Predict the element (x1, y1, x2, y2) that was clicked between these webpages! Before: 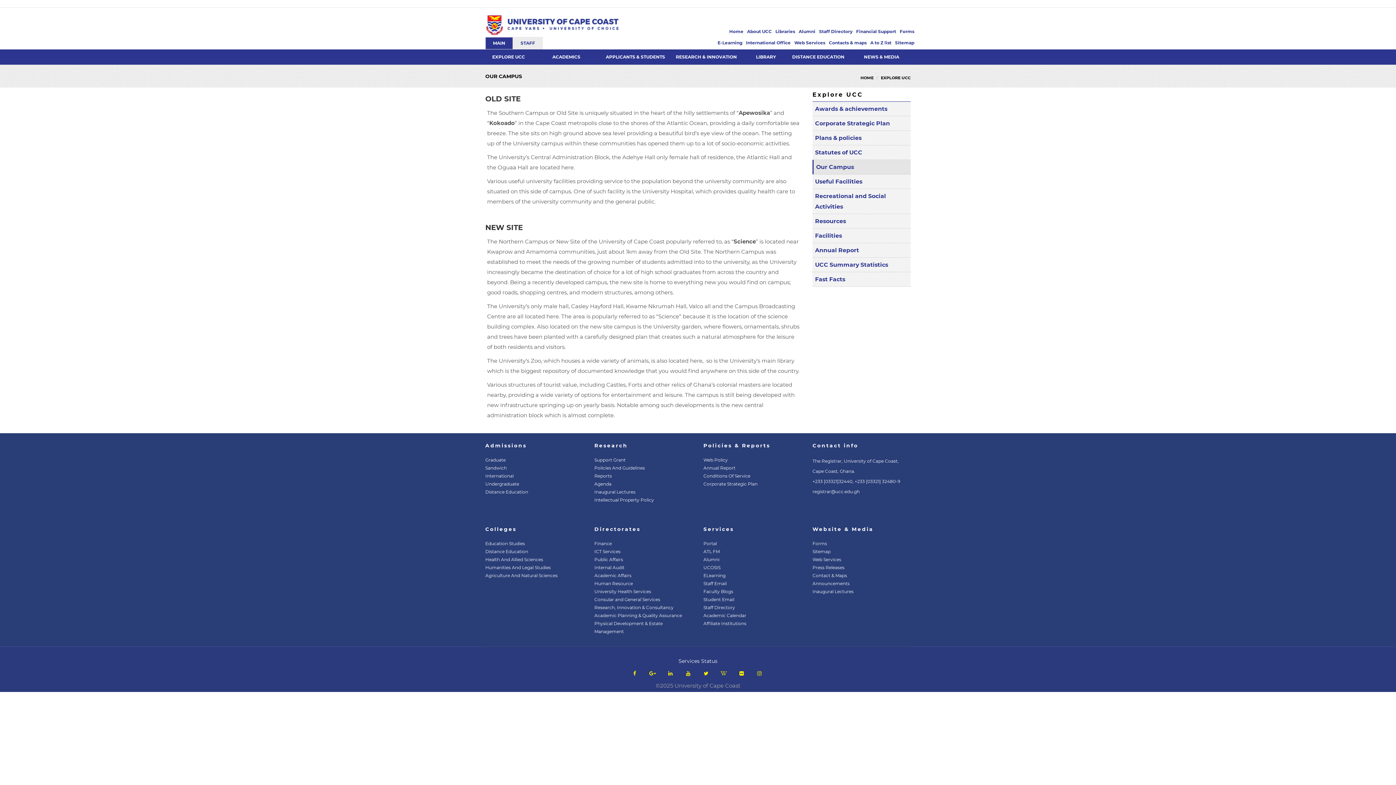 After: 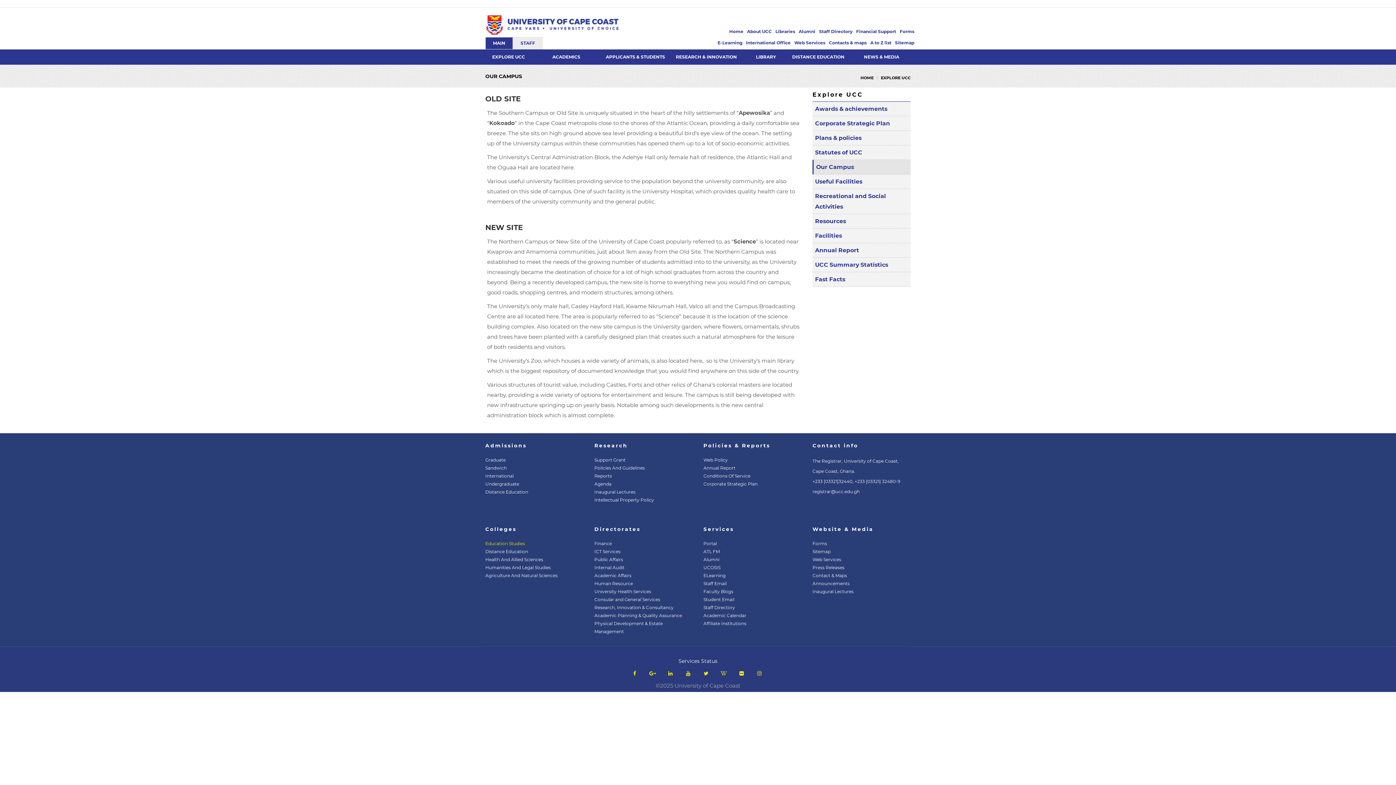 Action: label: Education Studies bbox: (485, 541, 525, 546)